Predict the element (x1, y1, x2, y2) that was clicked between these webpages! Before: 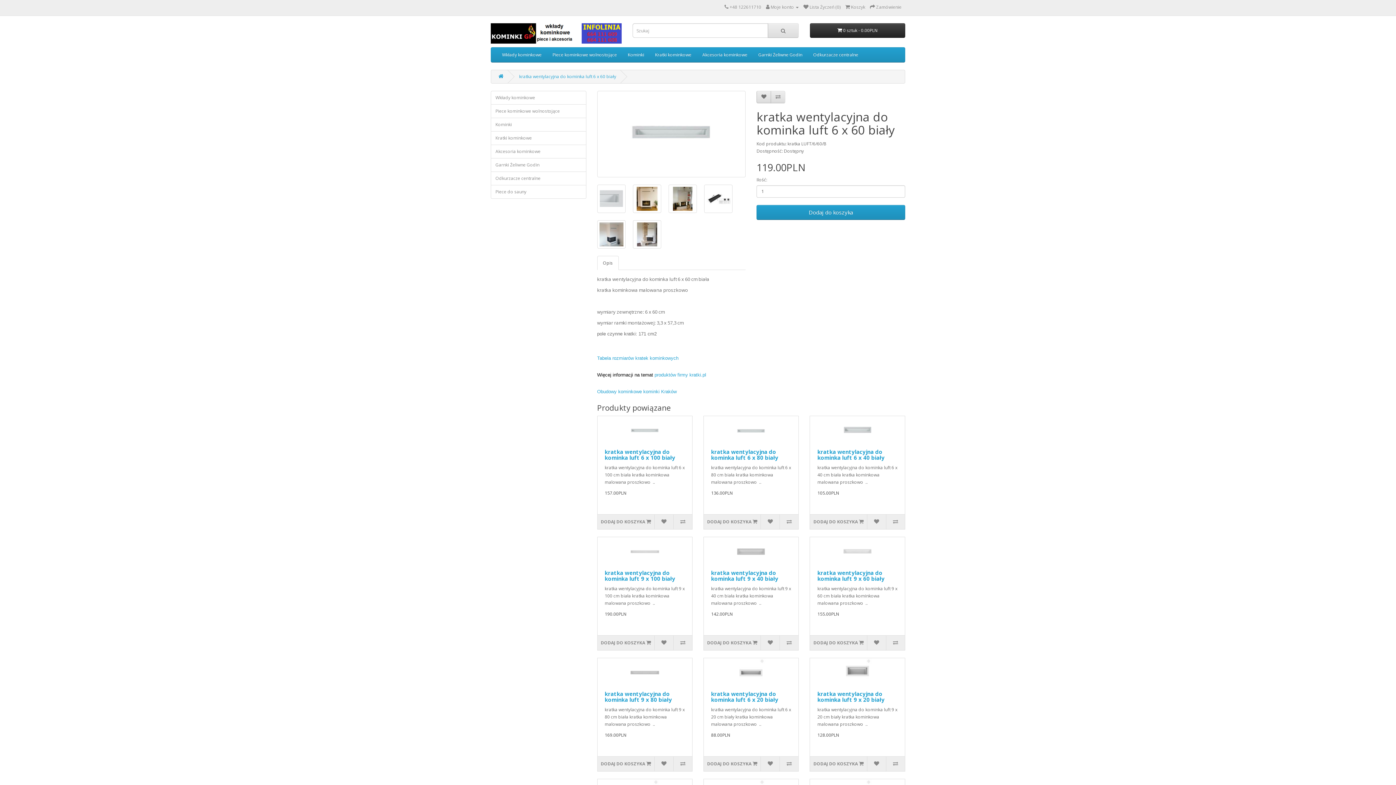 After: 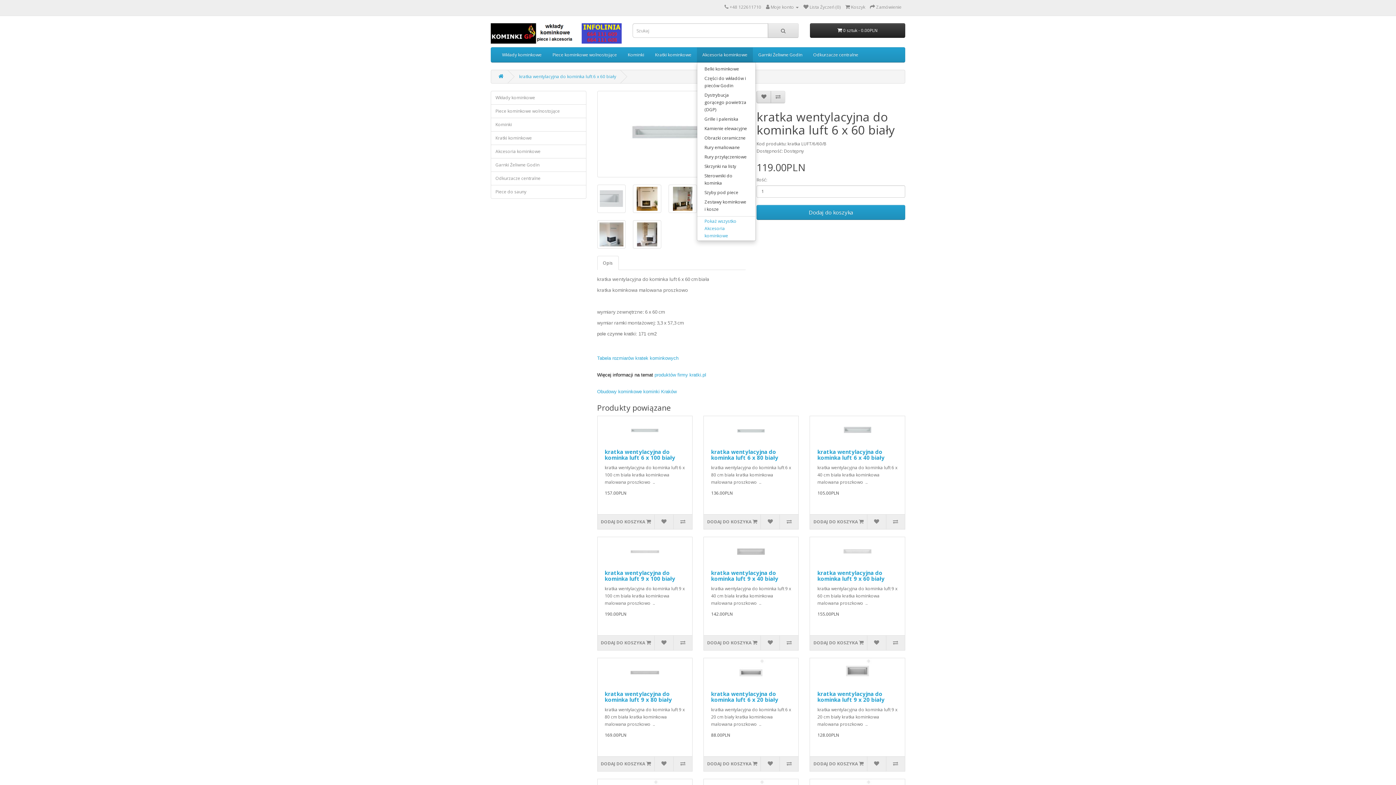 Action: label: Akcesoria kominkowe bbox: (697, 47, 753, 62)